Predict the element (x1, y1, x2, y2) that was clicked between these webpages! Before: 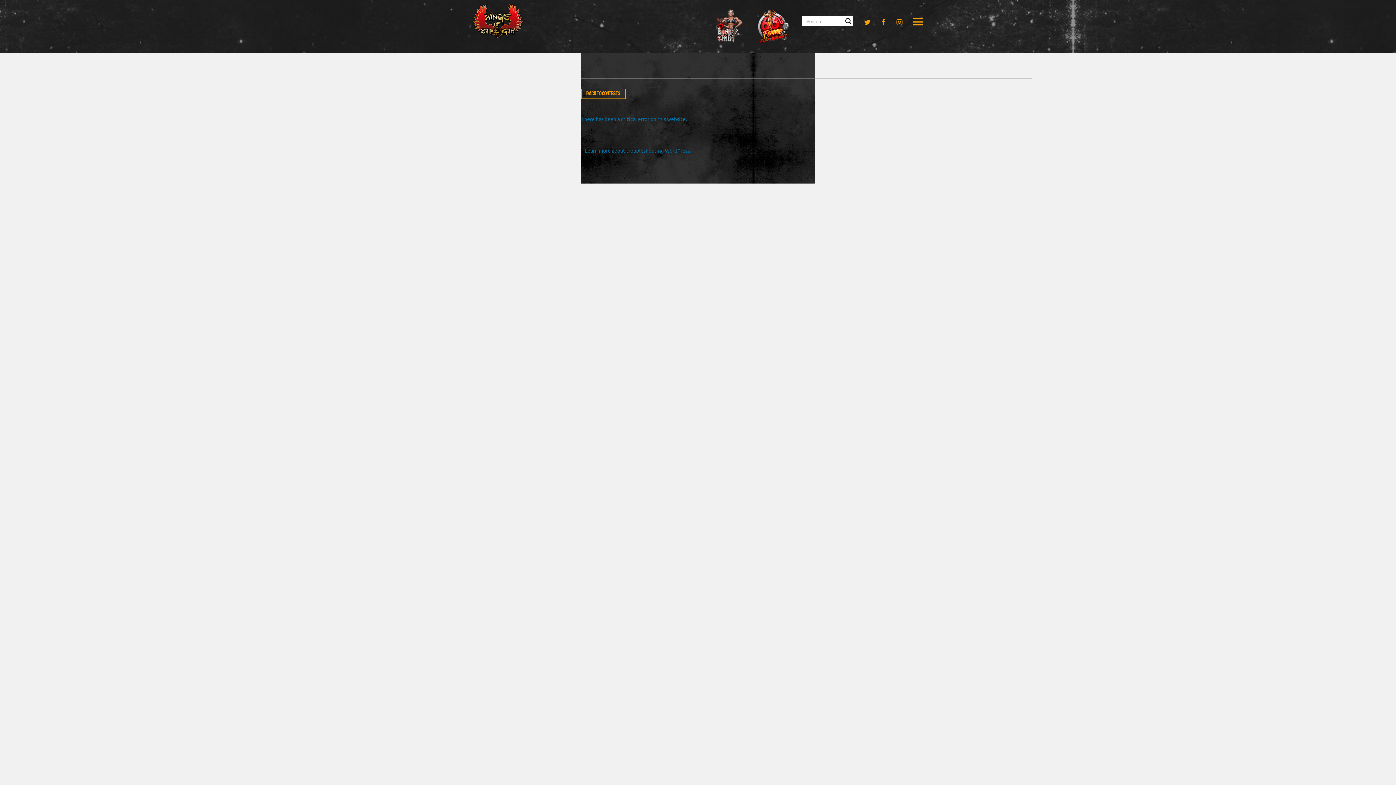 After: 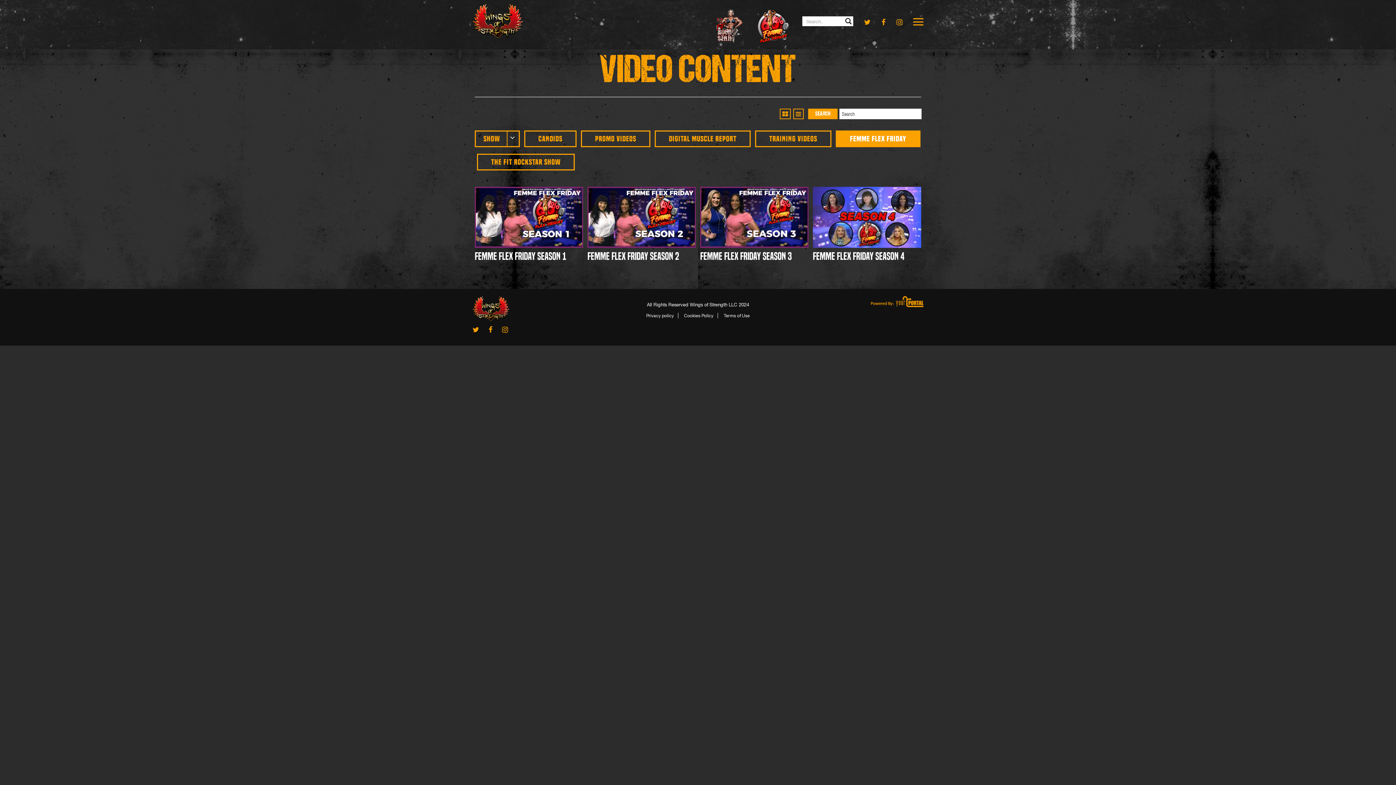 Action: bbox: (755, 16, 791, 45)